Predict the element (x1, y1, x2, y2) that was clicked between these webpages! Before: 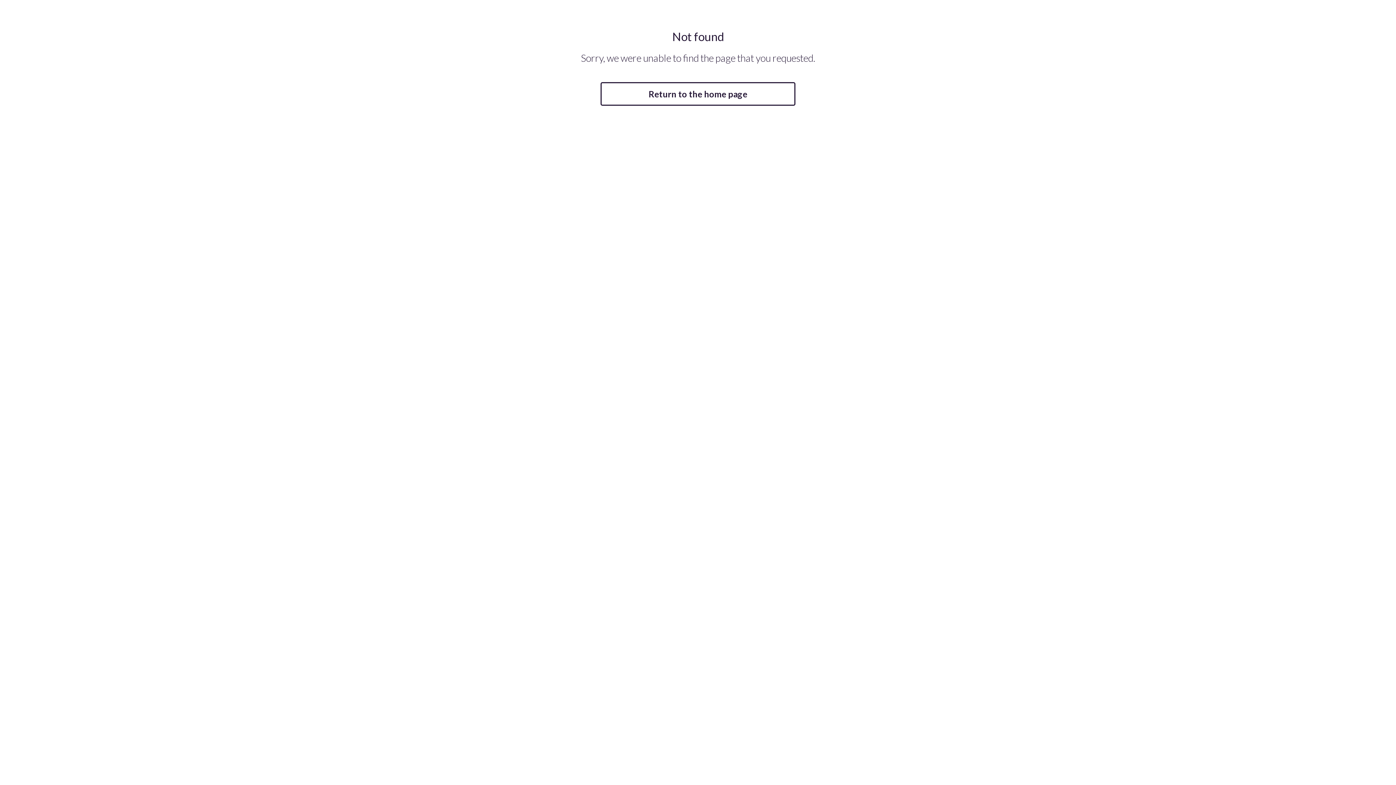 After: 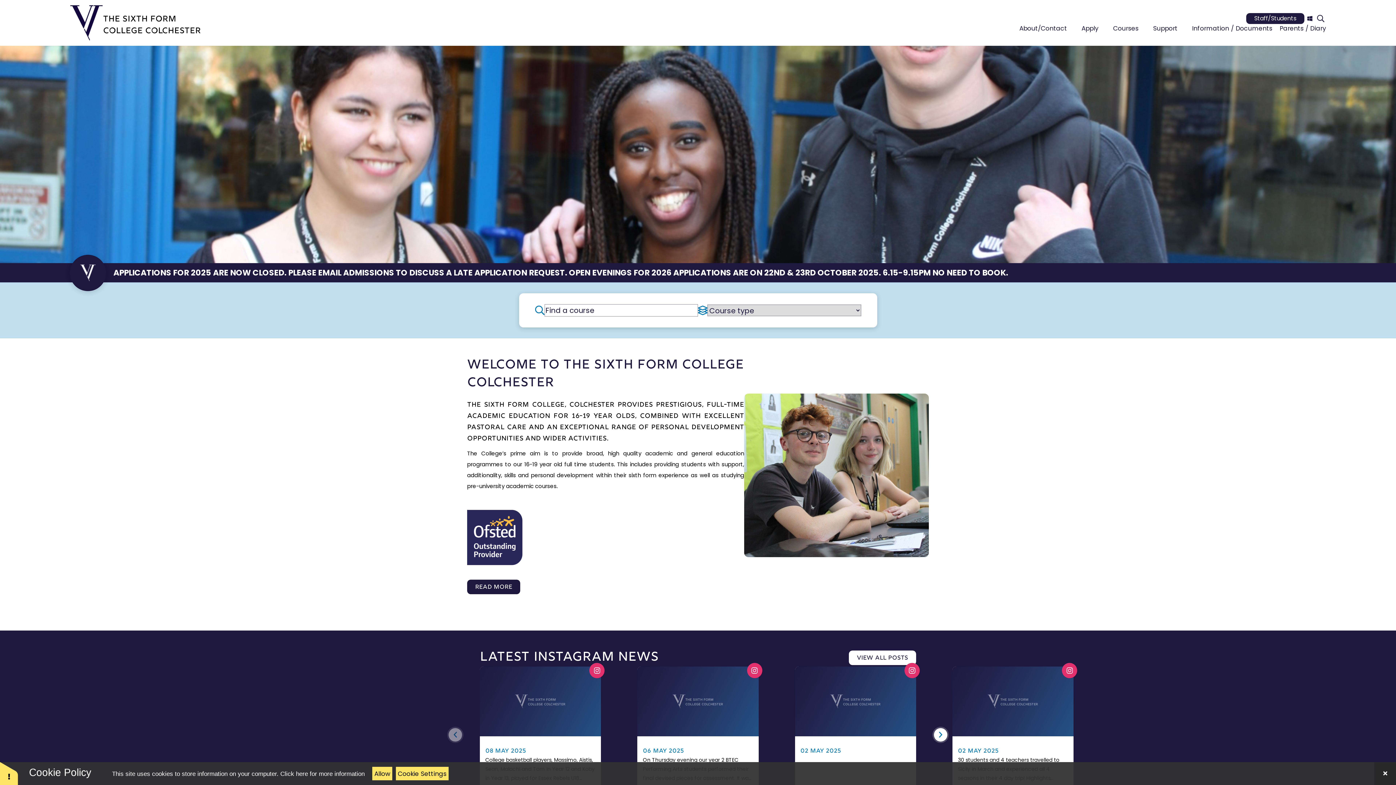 Action: label: Return to the home page bbox: (600, 82, 795, 105)